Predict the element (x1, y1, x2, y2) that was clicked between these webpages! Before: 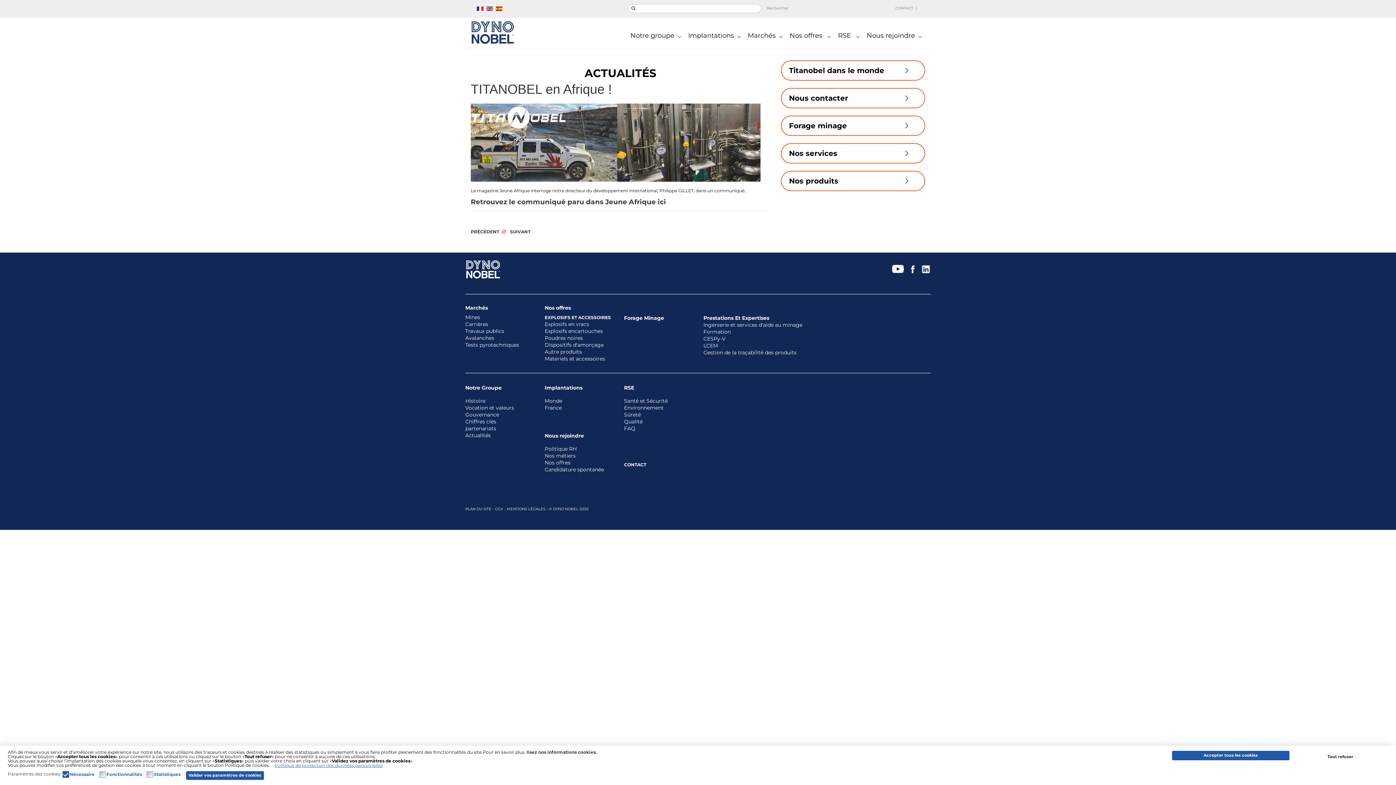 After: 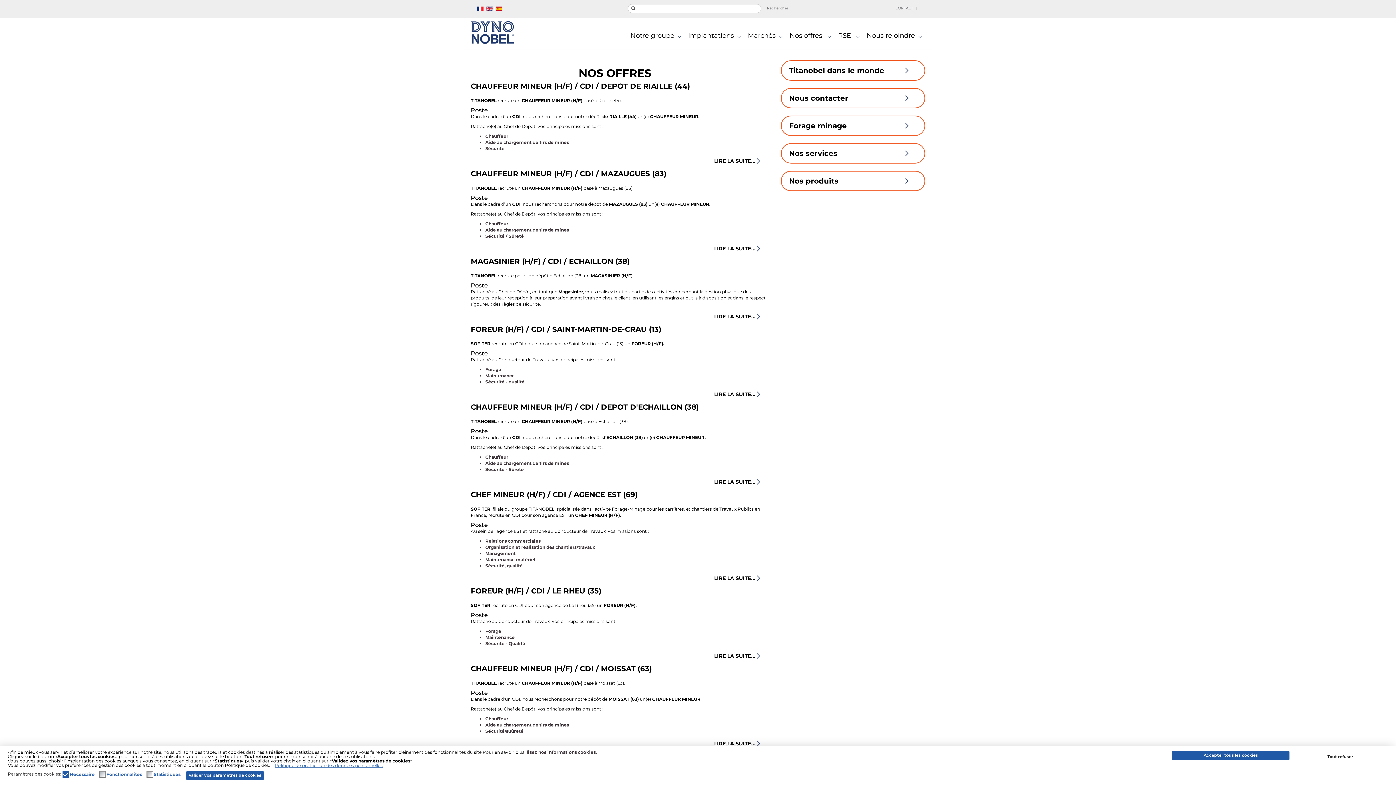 Action: label: Nos offres bbox: (544, 460, 613, 466)